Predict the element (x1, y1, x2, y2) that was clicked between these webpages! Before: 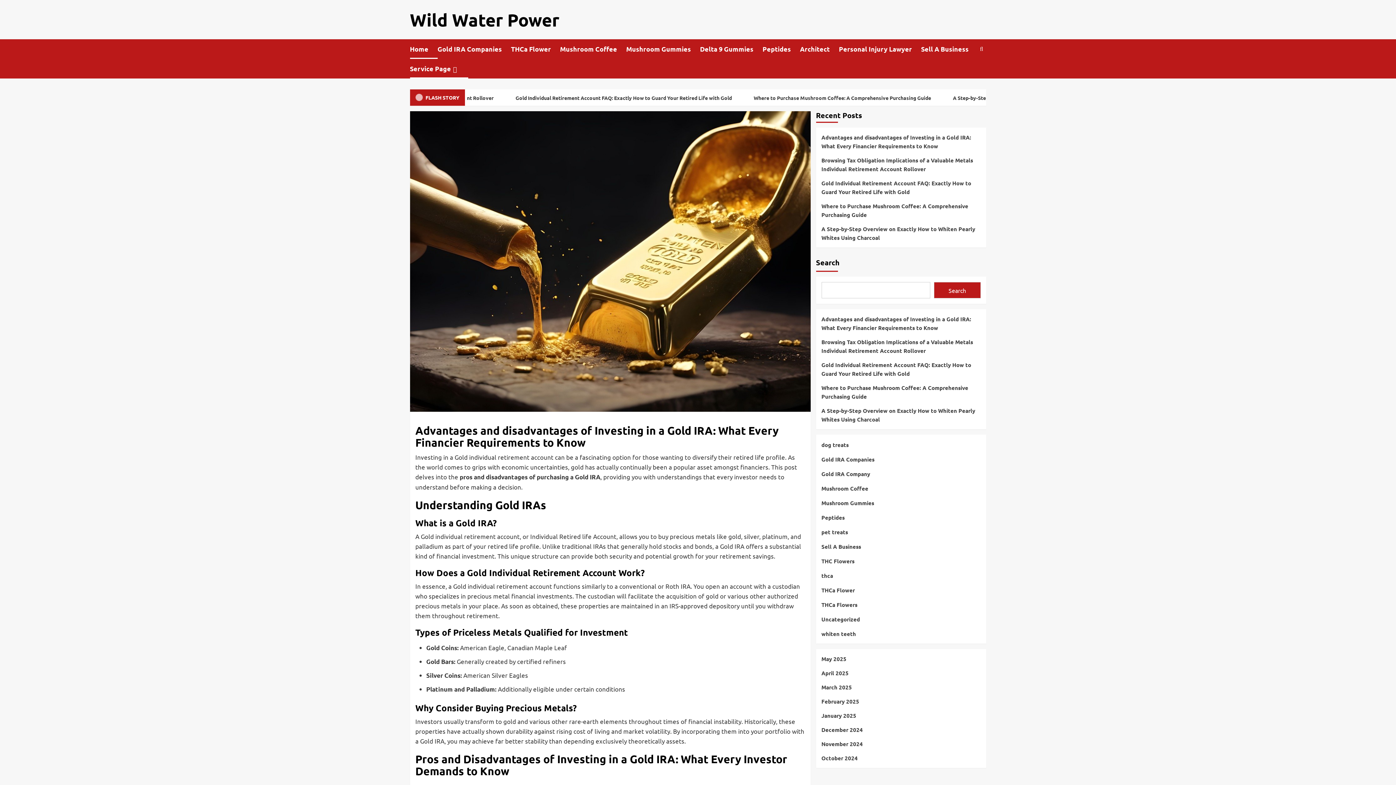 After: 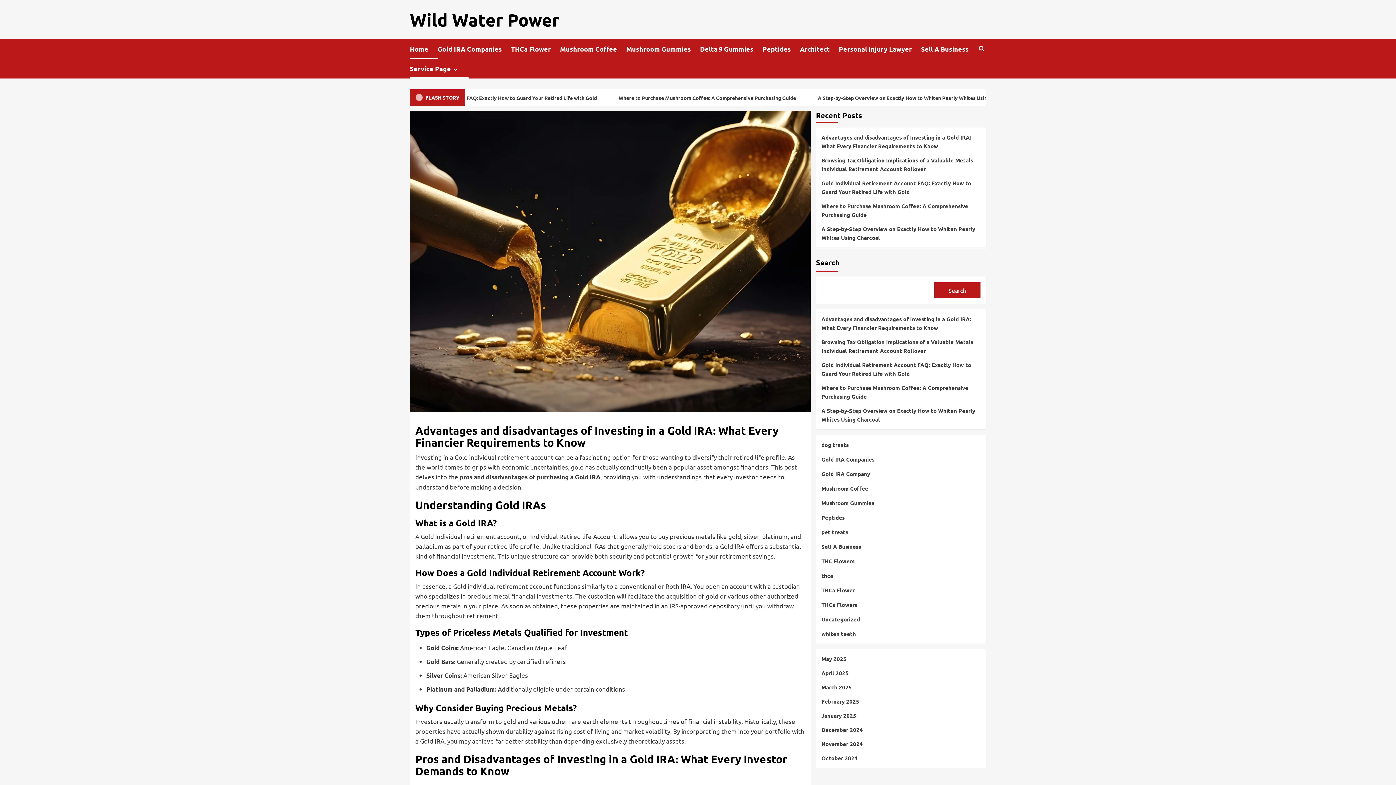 Action: bbox: (821, 754, 980, 762) label: October 2024